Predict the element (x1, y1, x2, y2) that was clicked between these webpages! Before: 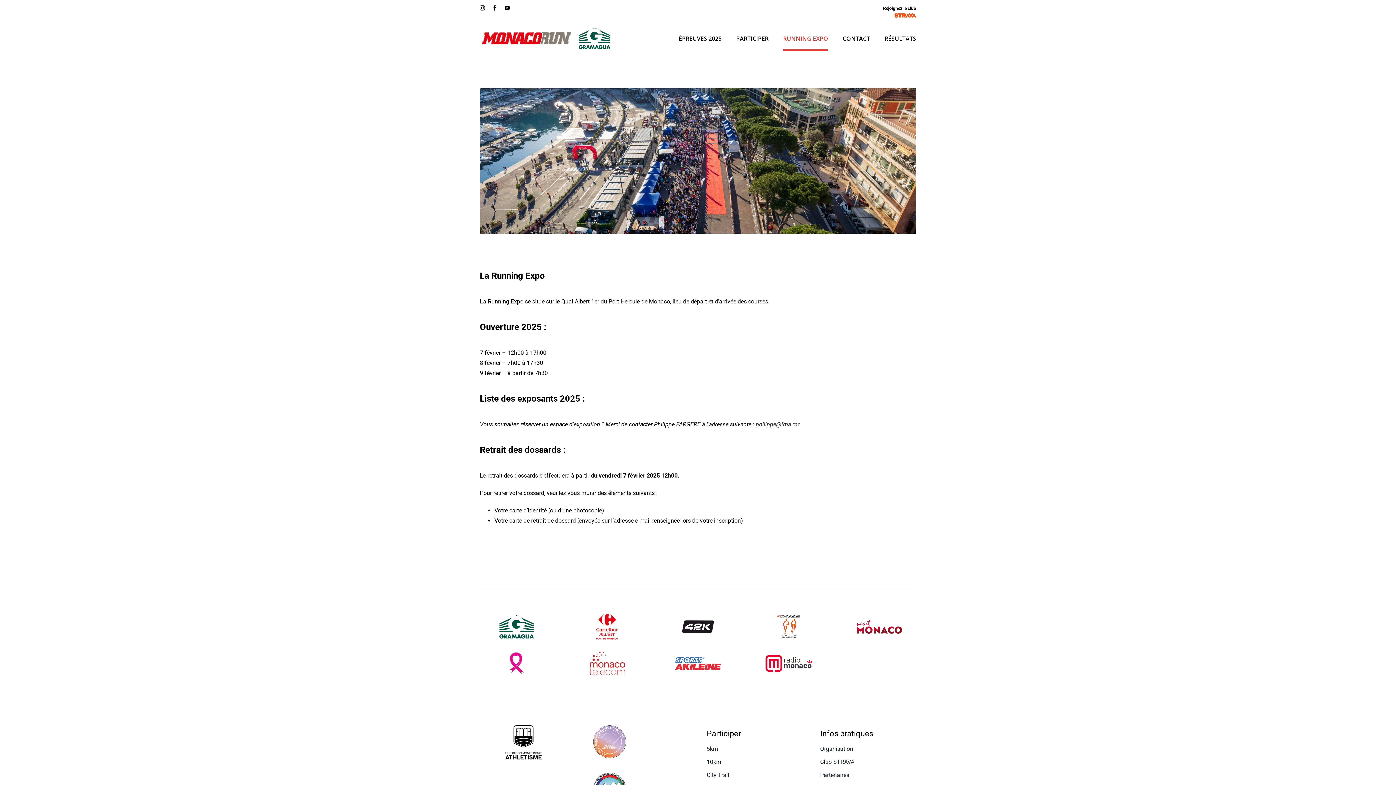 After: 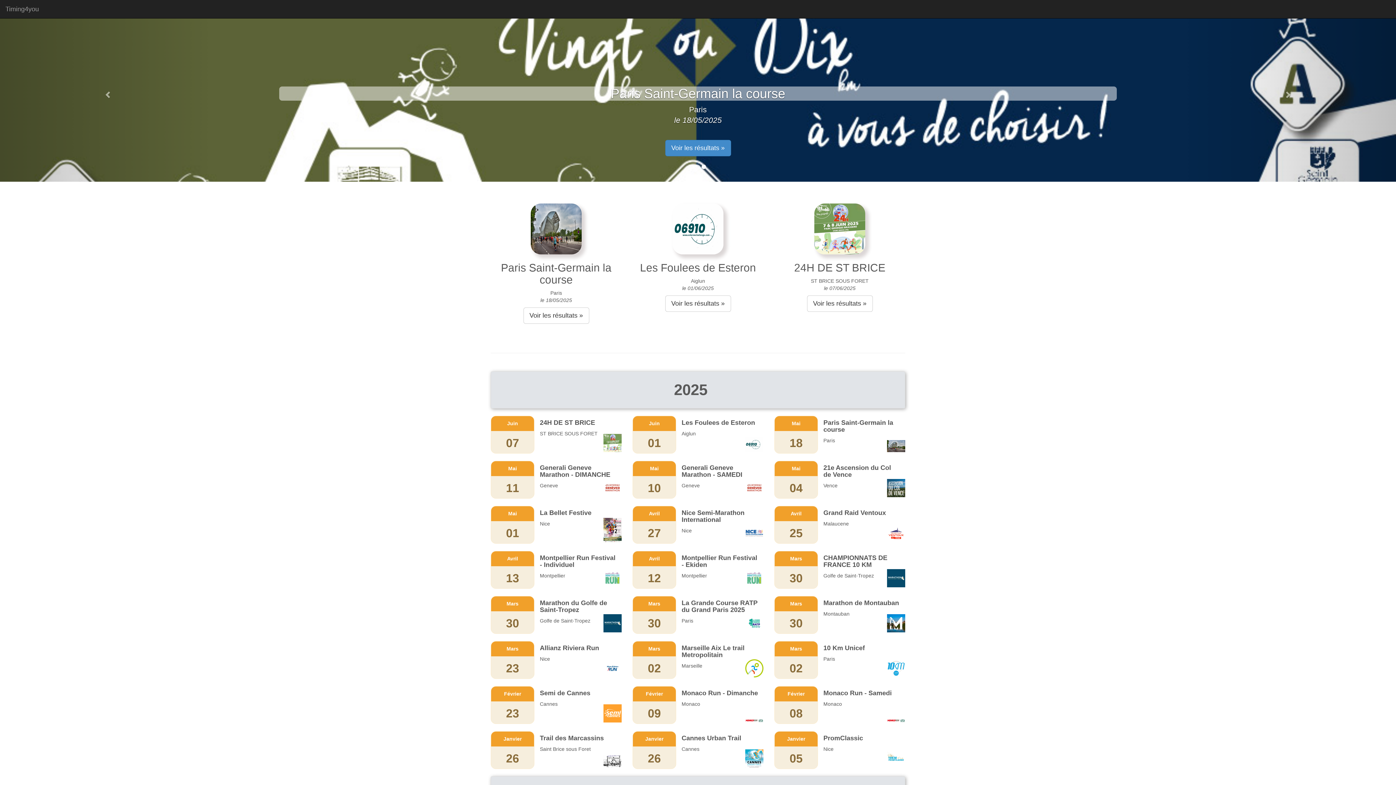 Action: bbox: (884, 27, 916, 50) label: RÉSULTATS